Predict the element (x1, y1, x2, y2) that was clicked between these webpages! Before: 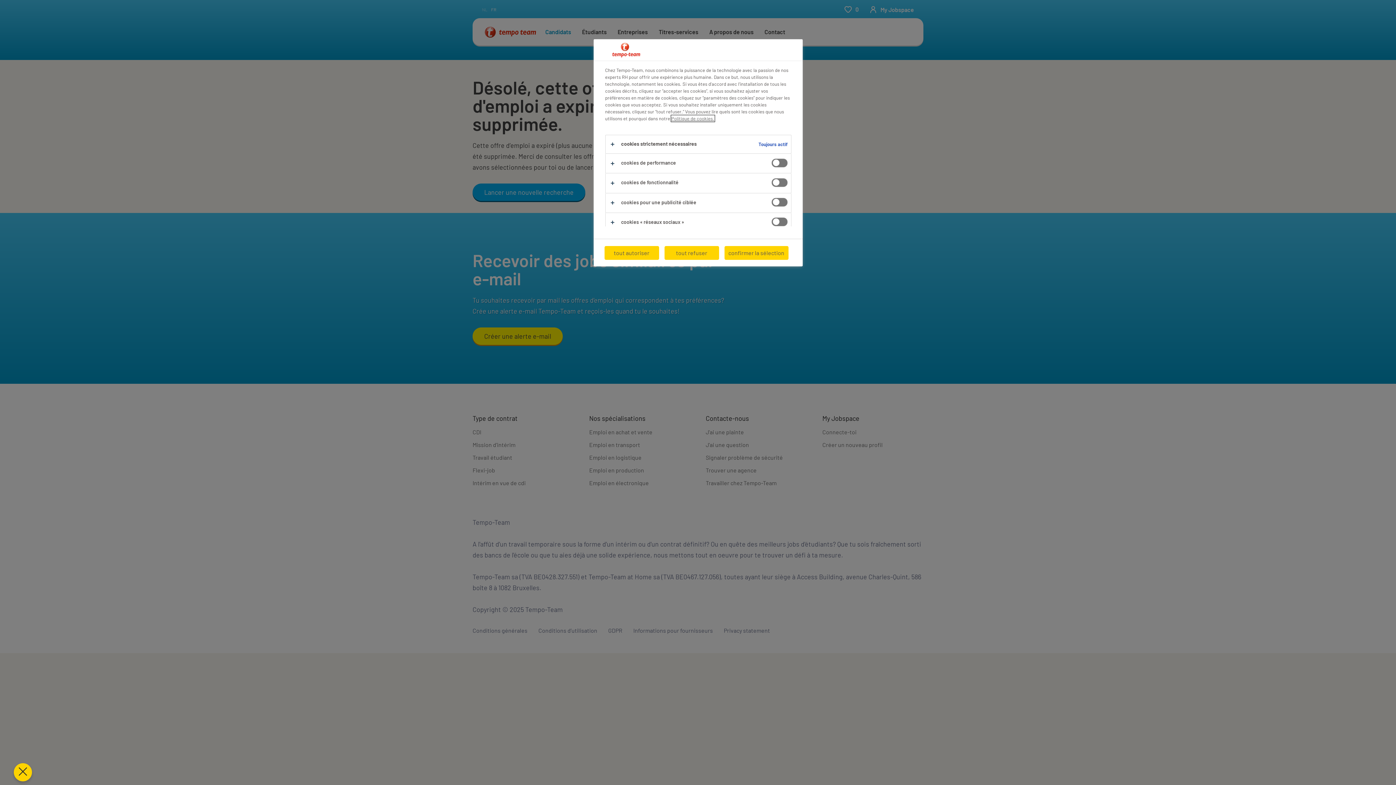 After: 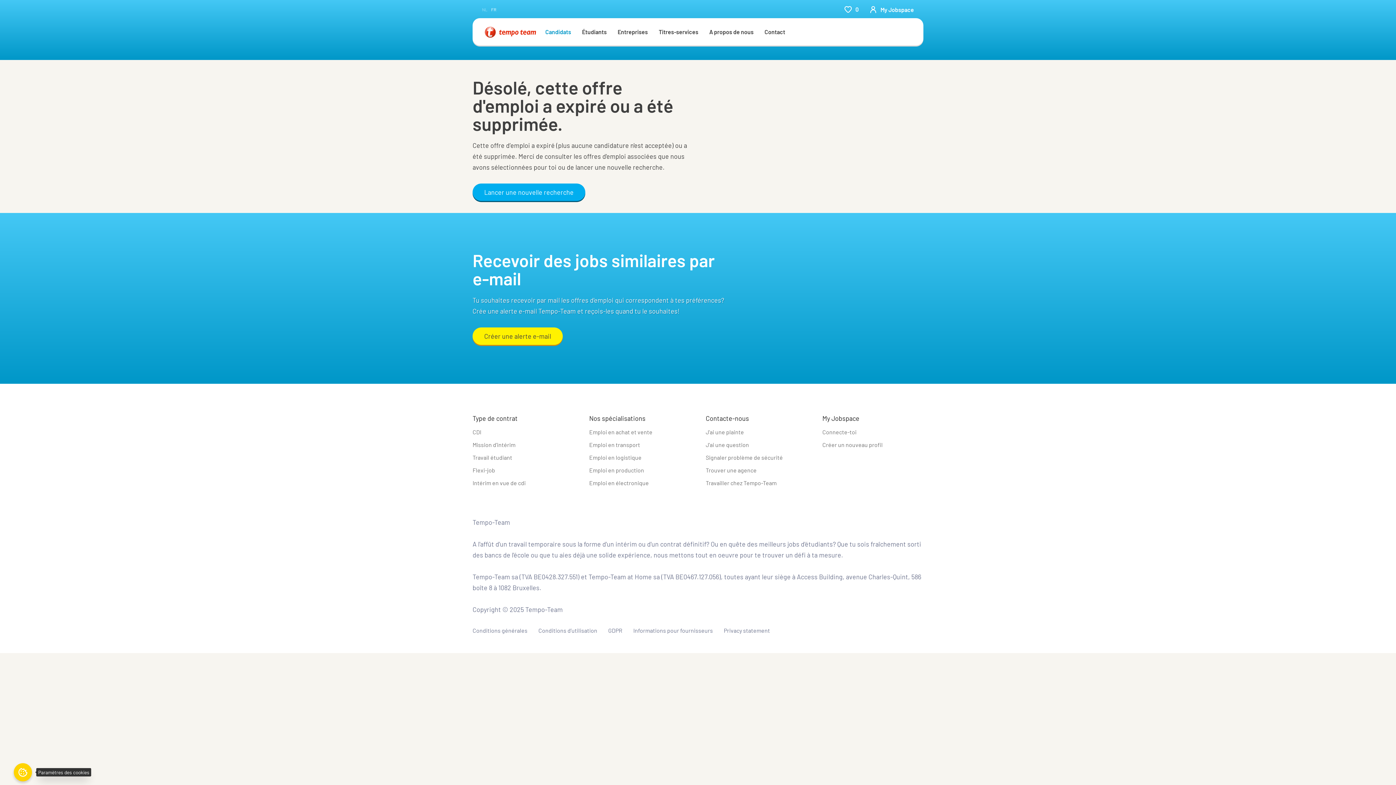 Action: label: Fermer le centre de préférences bbox: (1, 763, 20, 781)